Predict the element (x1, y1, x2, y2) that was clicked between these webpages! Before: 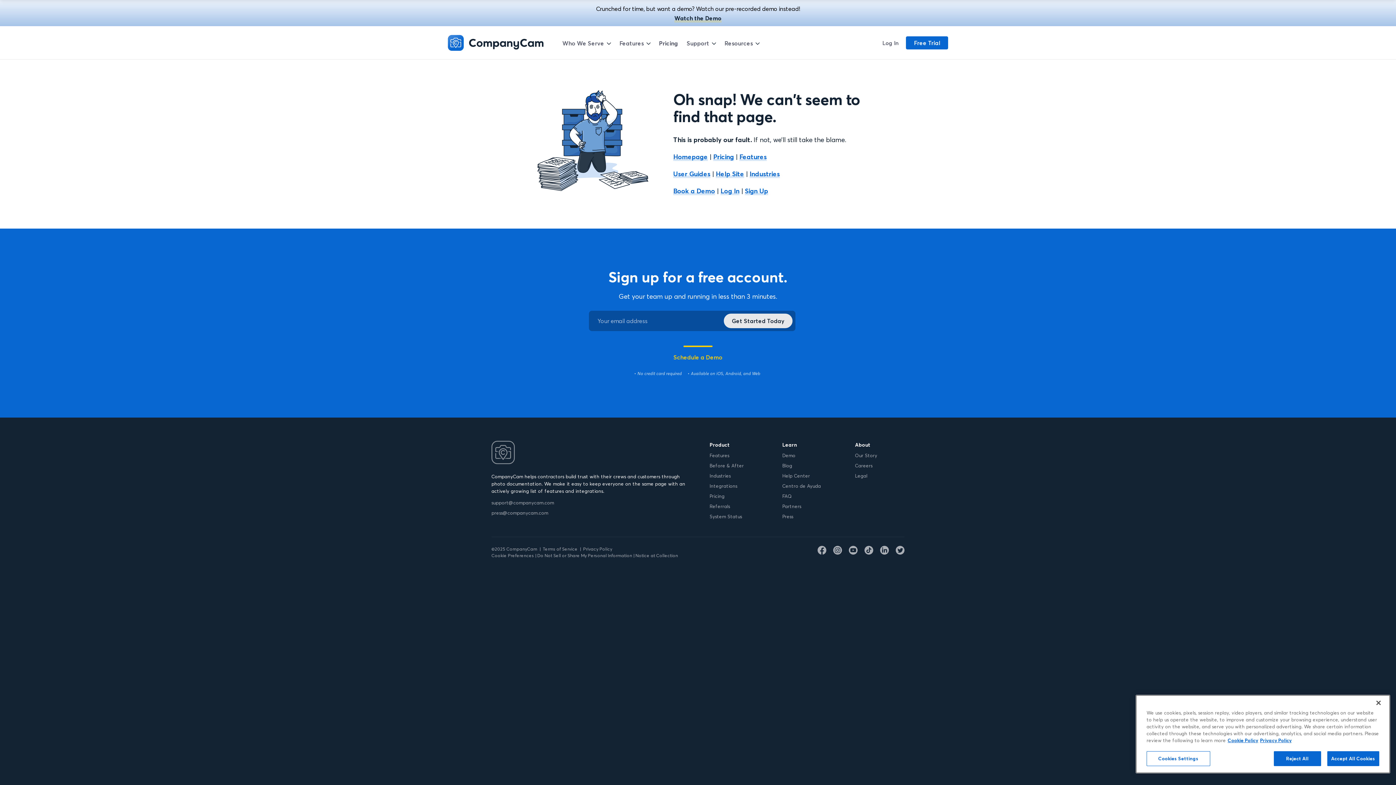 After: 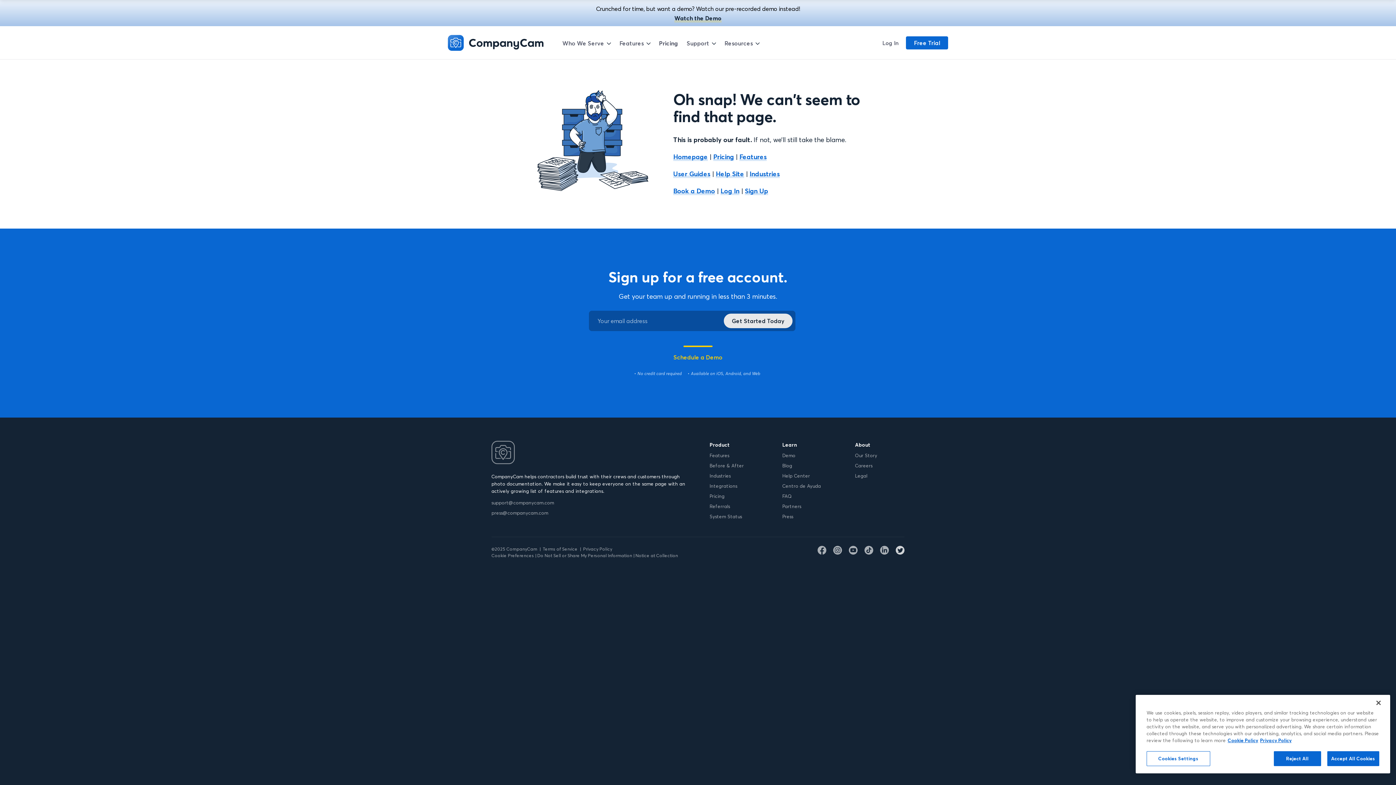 Action: bbox: (896, 546, 904, 554)